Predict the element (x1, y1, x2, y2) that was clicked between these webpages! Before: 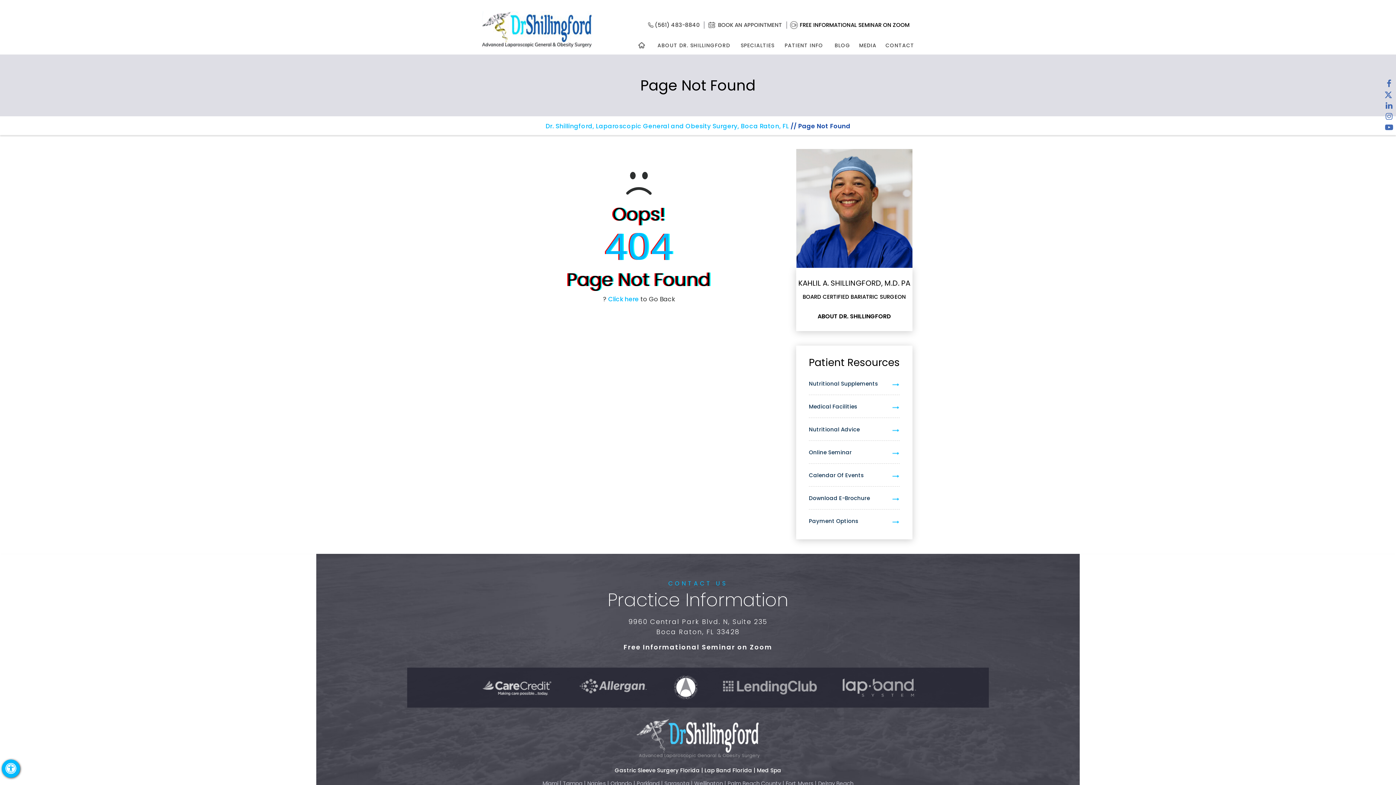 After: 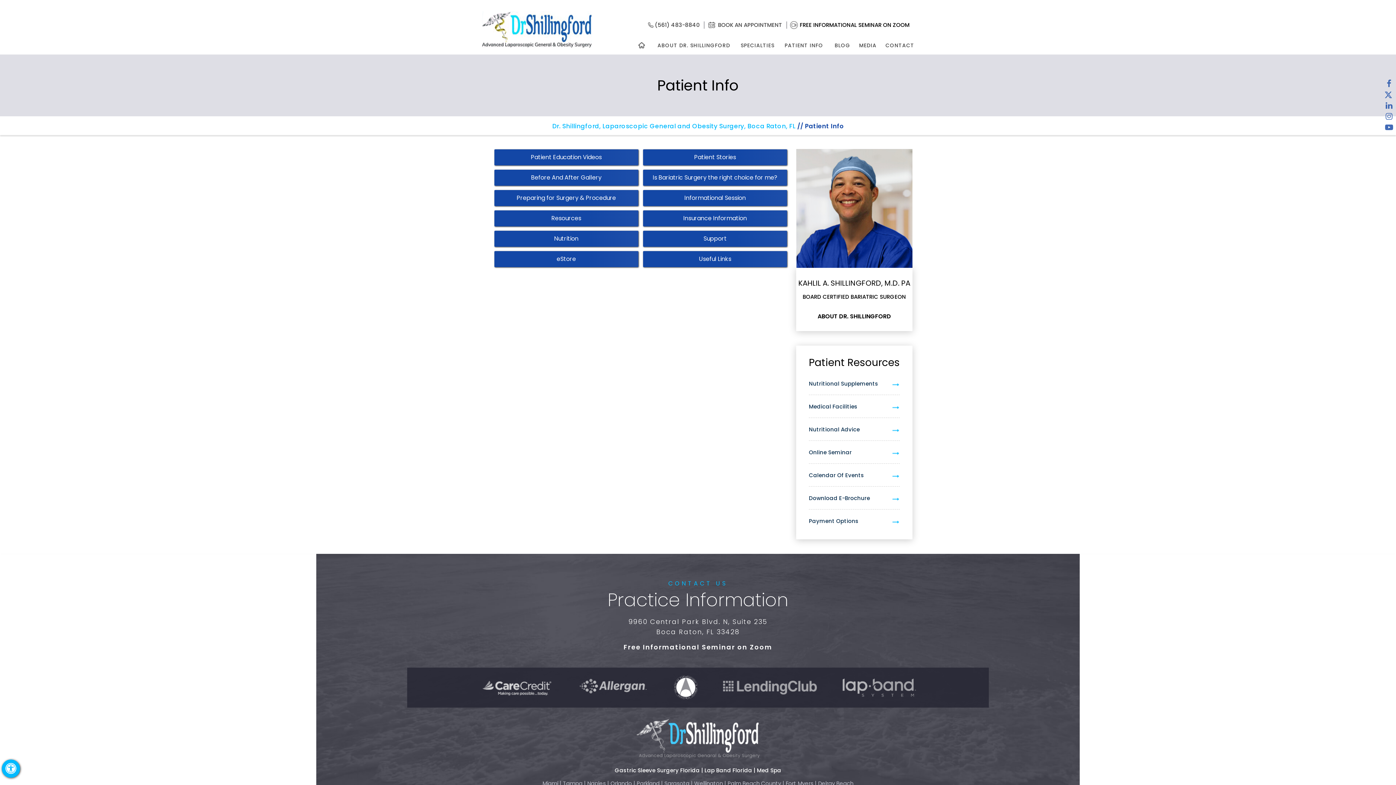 Action: label: PATIENT INFO bbox: (781, 36, 827, 54)